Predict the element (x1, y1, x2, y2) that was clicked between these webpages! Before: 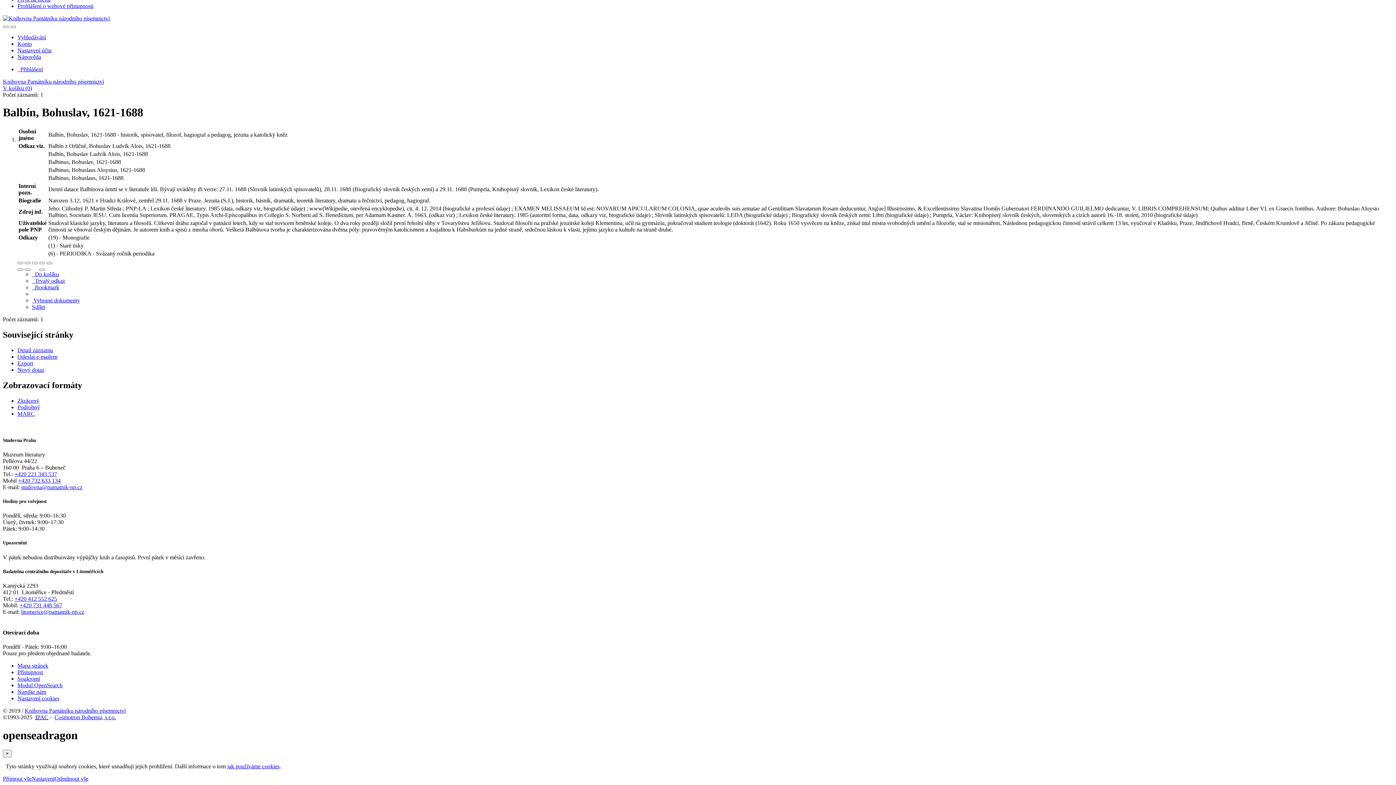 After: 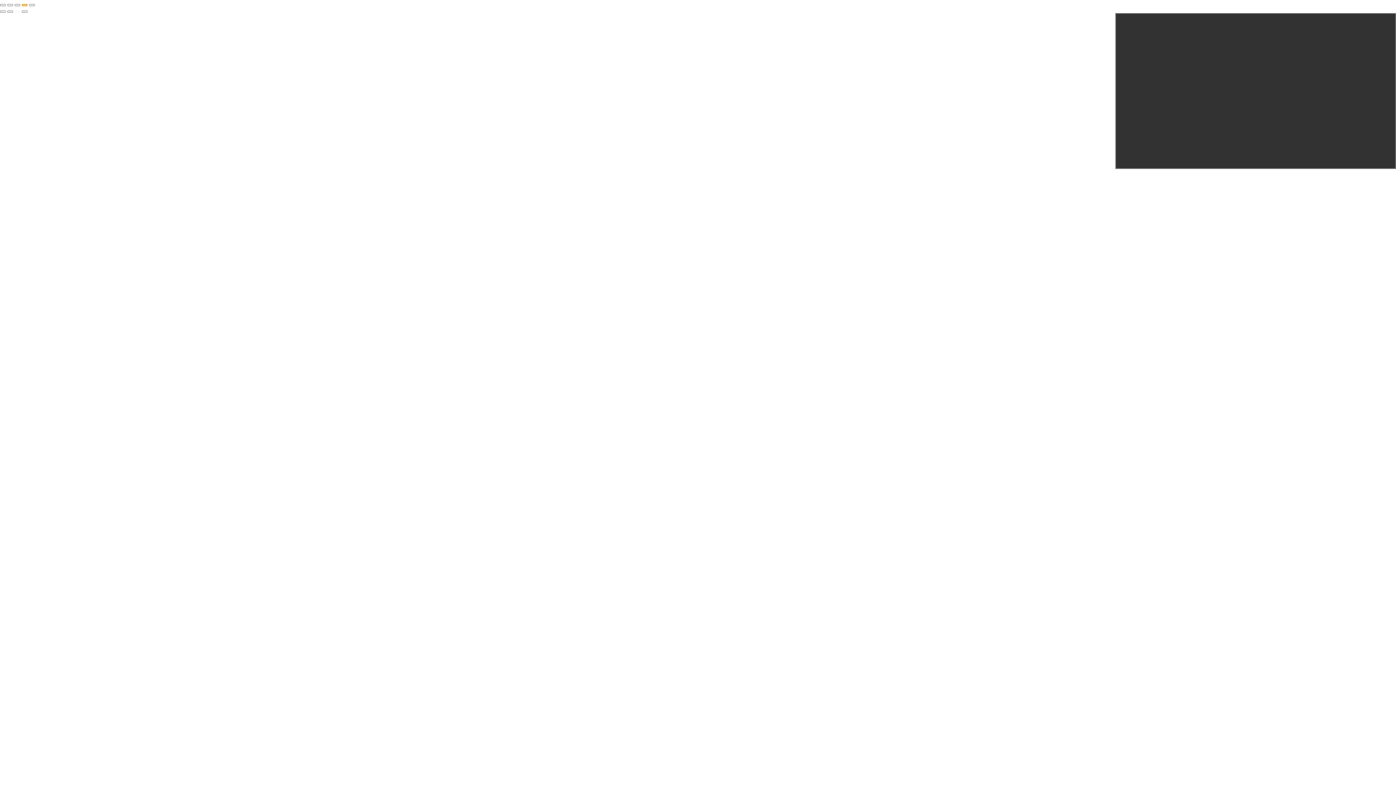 Action: bbox: (39, 262, 45, 264) label: Přepnout celou stránku